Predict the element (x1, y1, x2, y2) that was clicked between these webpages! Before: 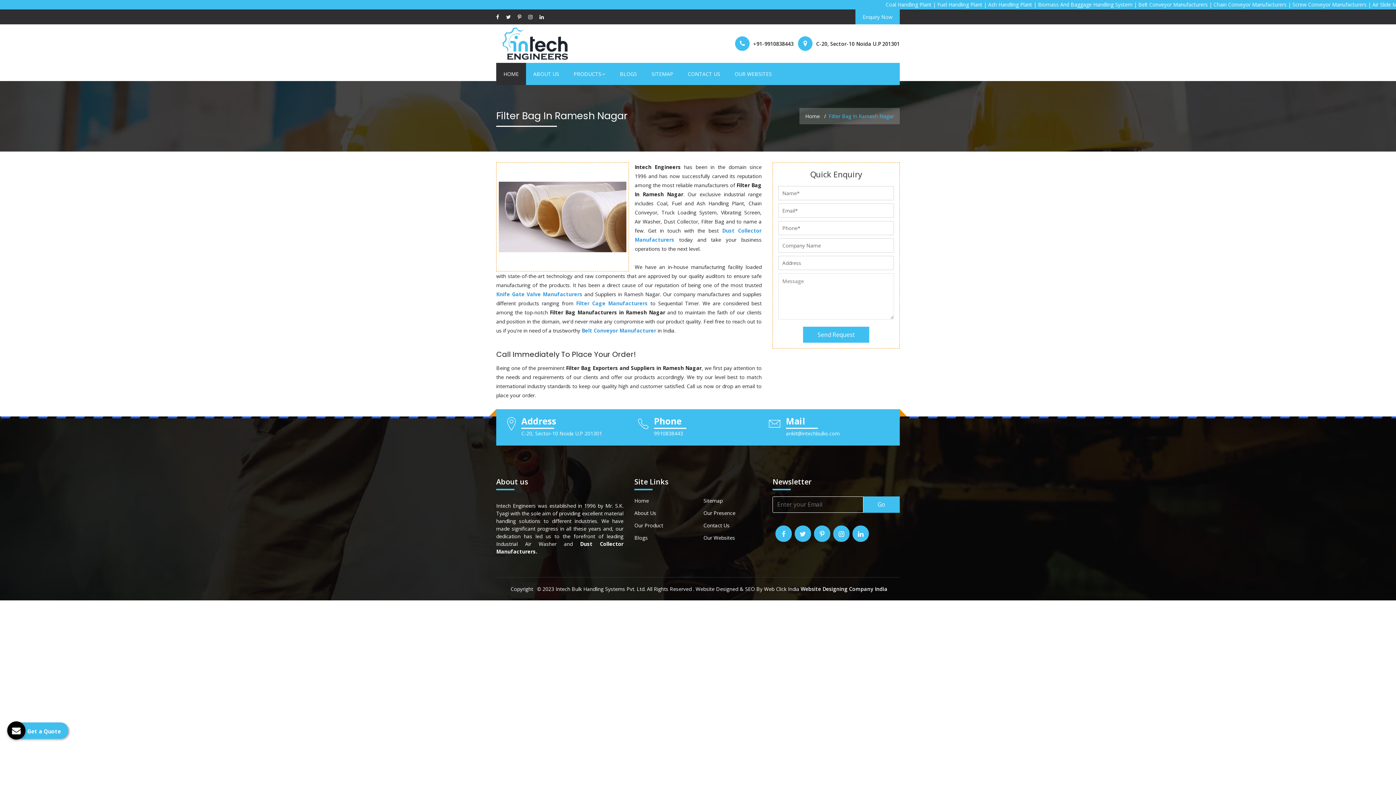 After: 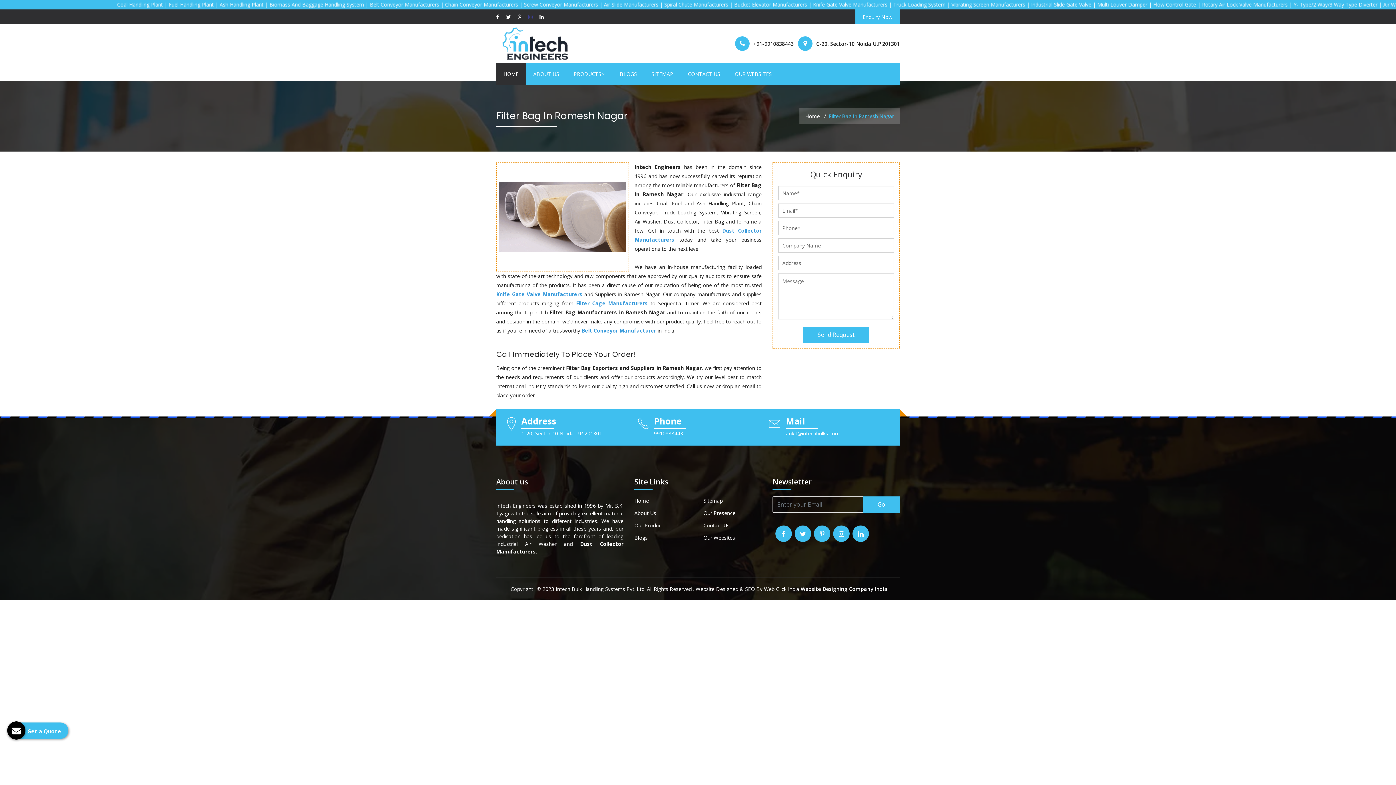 Action: bbox: (528, 13, 532, 20)